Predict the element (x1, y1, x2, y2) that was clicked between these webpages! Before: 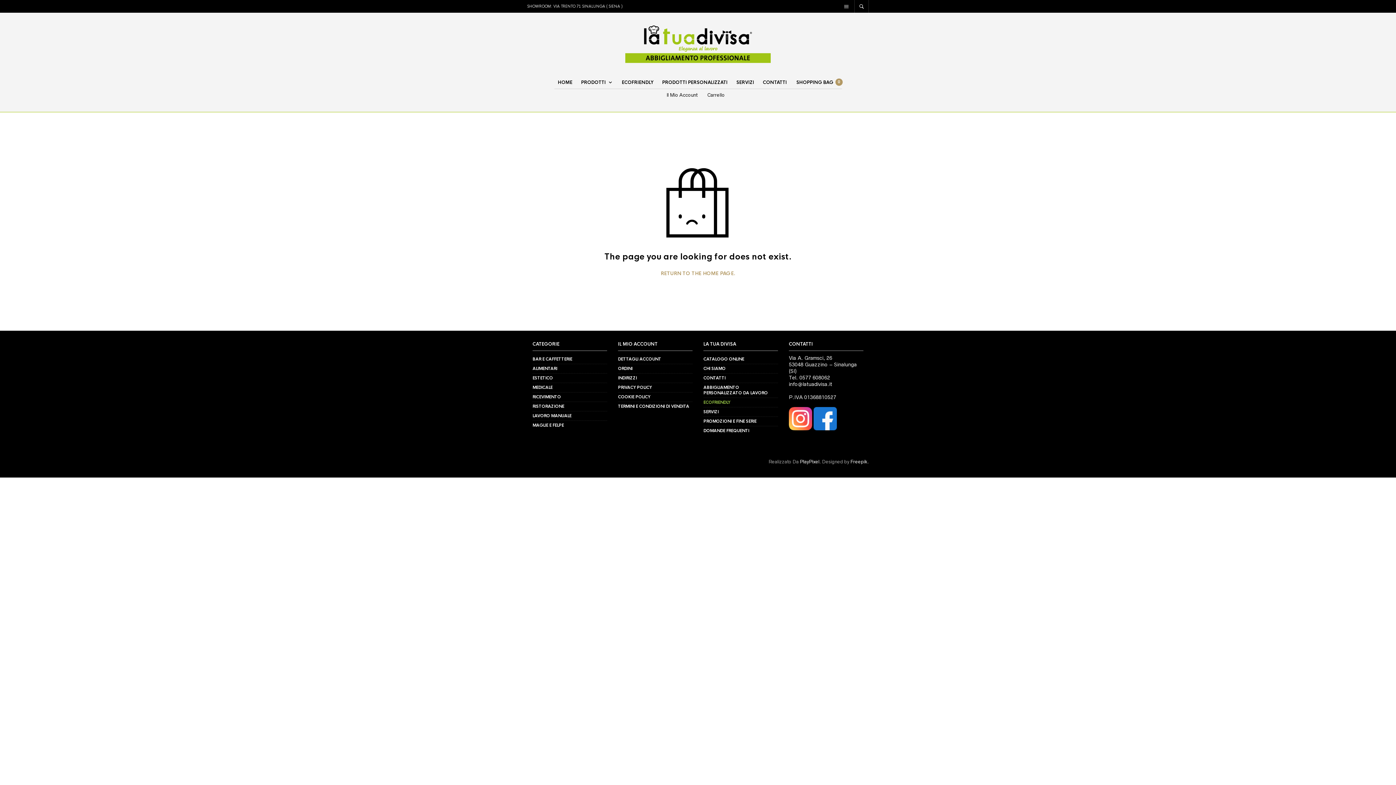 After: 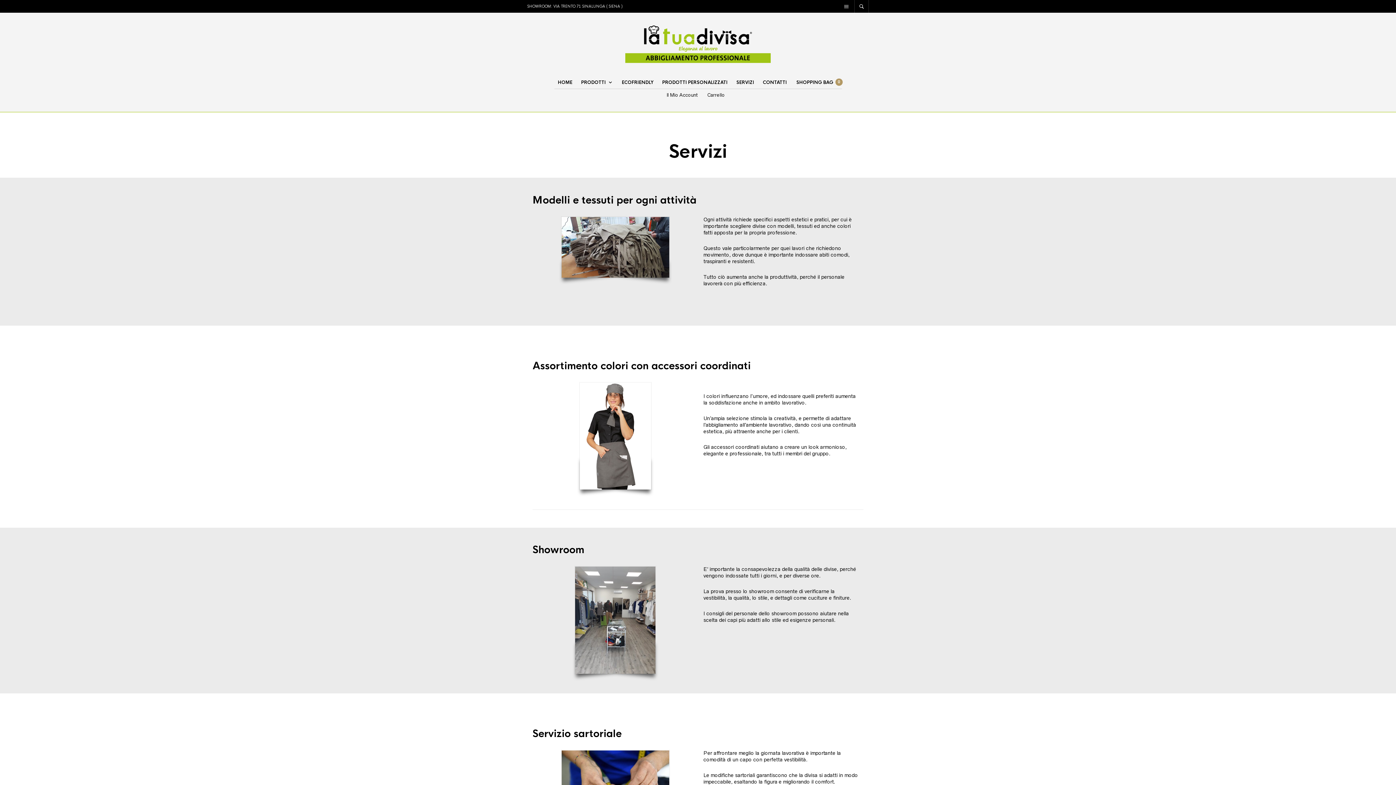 Action: bbox: (703, 409, 718, 414) label: SERVIZI